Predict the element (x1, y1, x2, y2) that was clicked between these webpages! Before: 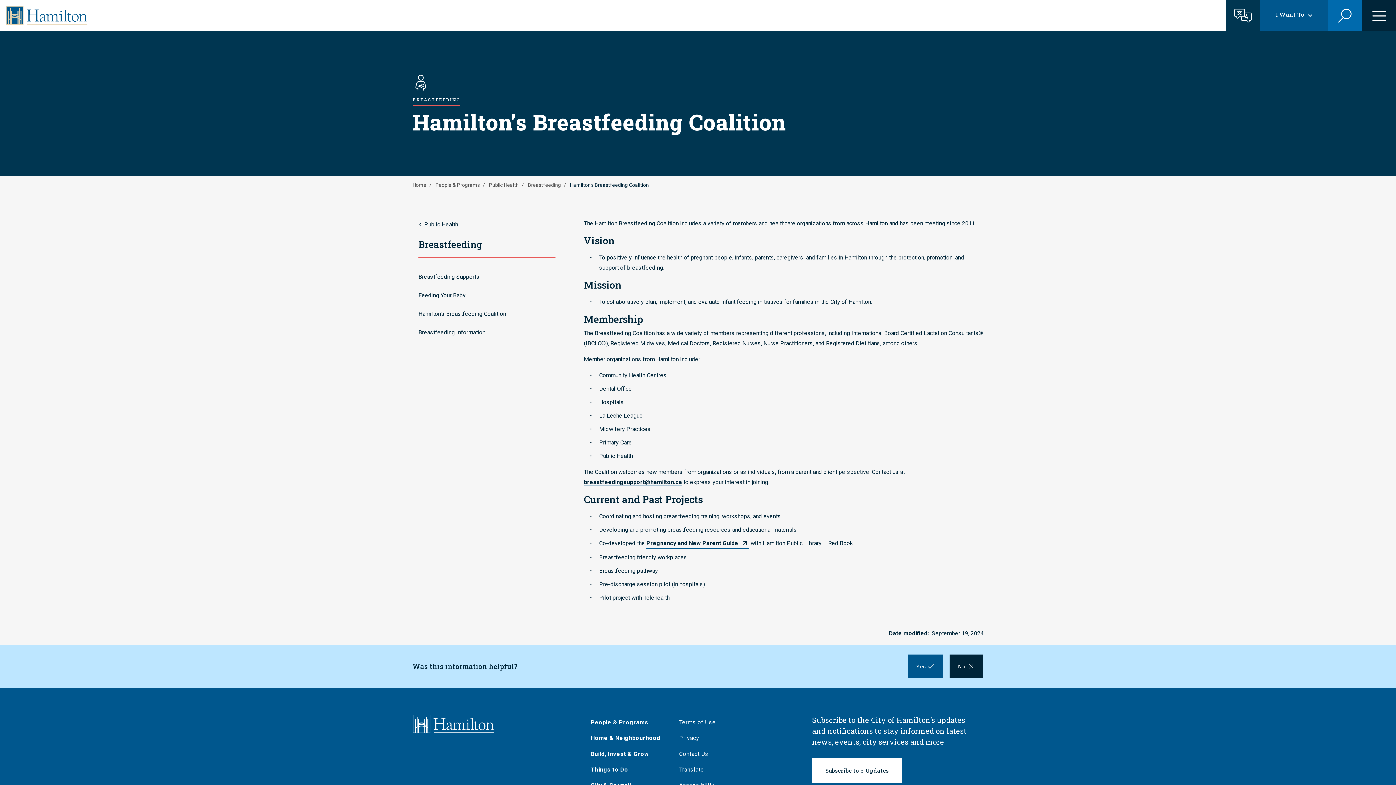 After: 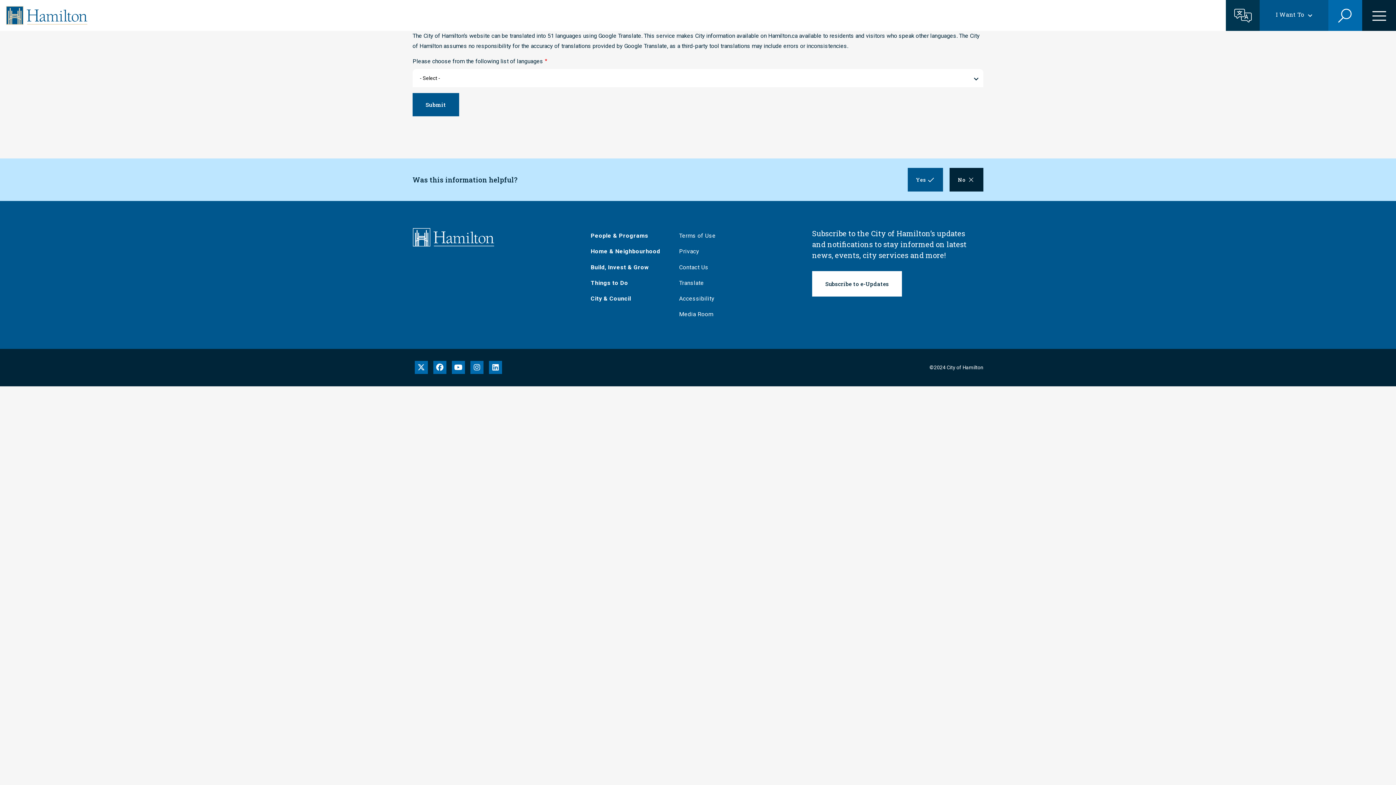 Action: label: Translate this page bbox: (1226, 0, 1260, 30)